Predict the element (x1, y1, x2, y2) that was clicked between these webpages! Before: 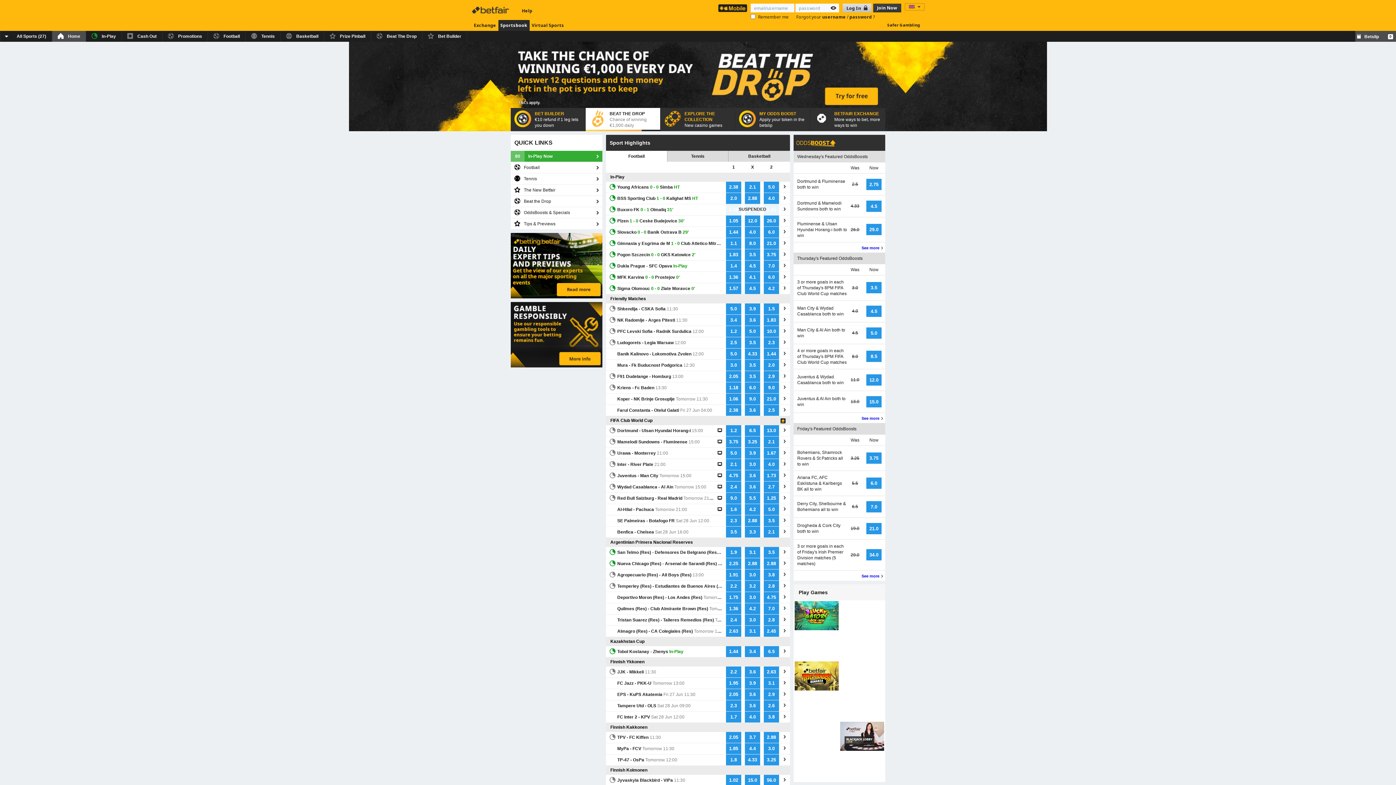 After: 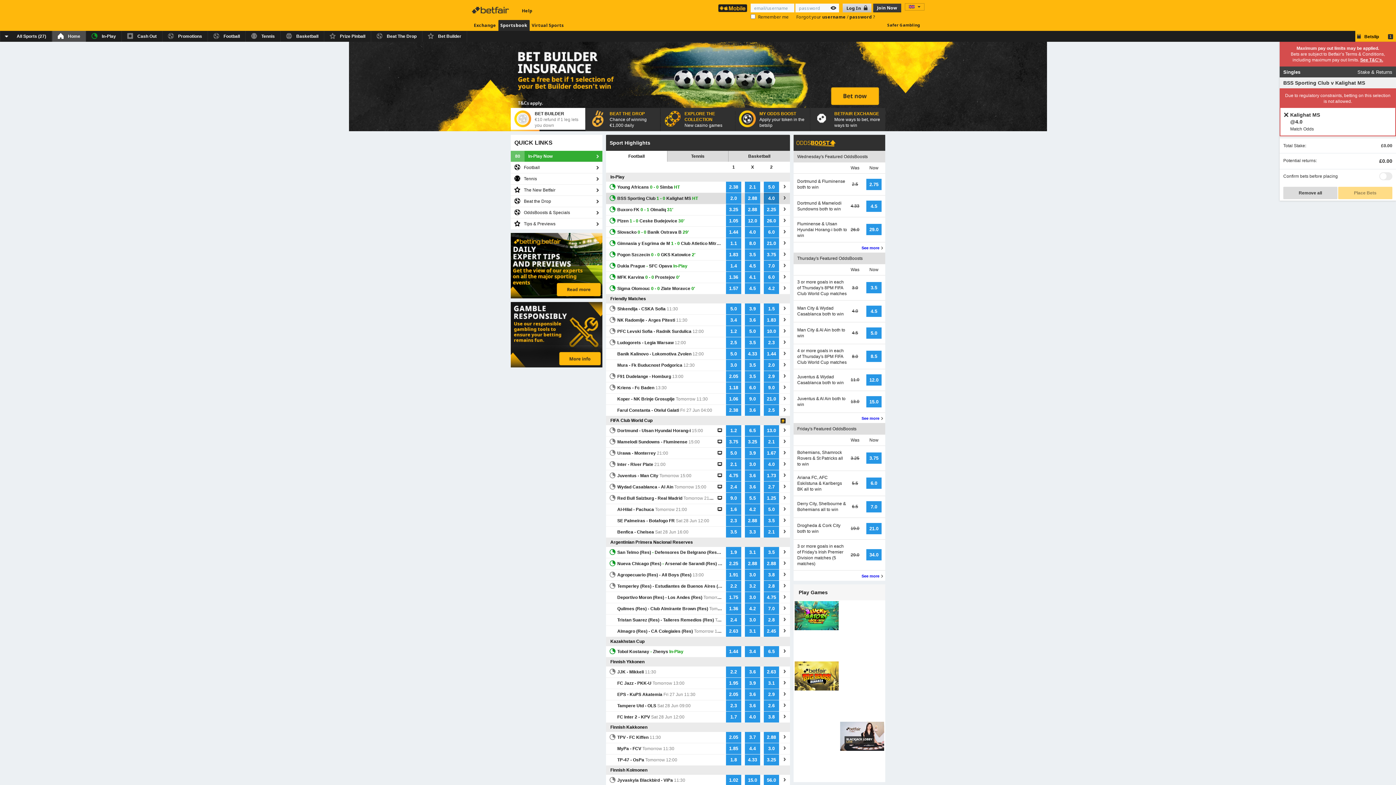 Action: label: 4.0 bbox: (764, 193, 779, 204)